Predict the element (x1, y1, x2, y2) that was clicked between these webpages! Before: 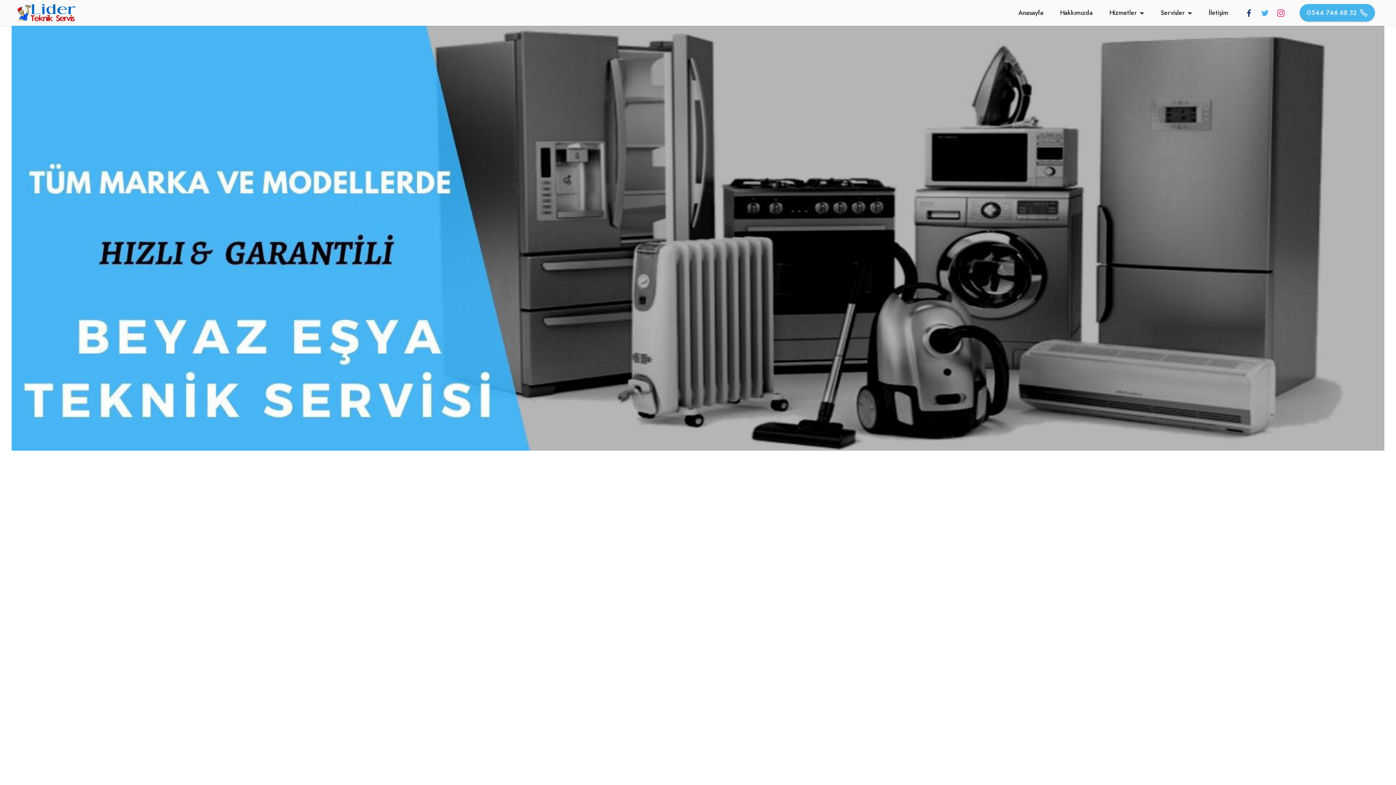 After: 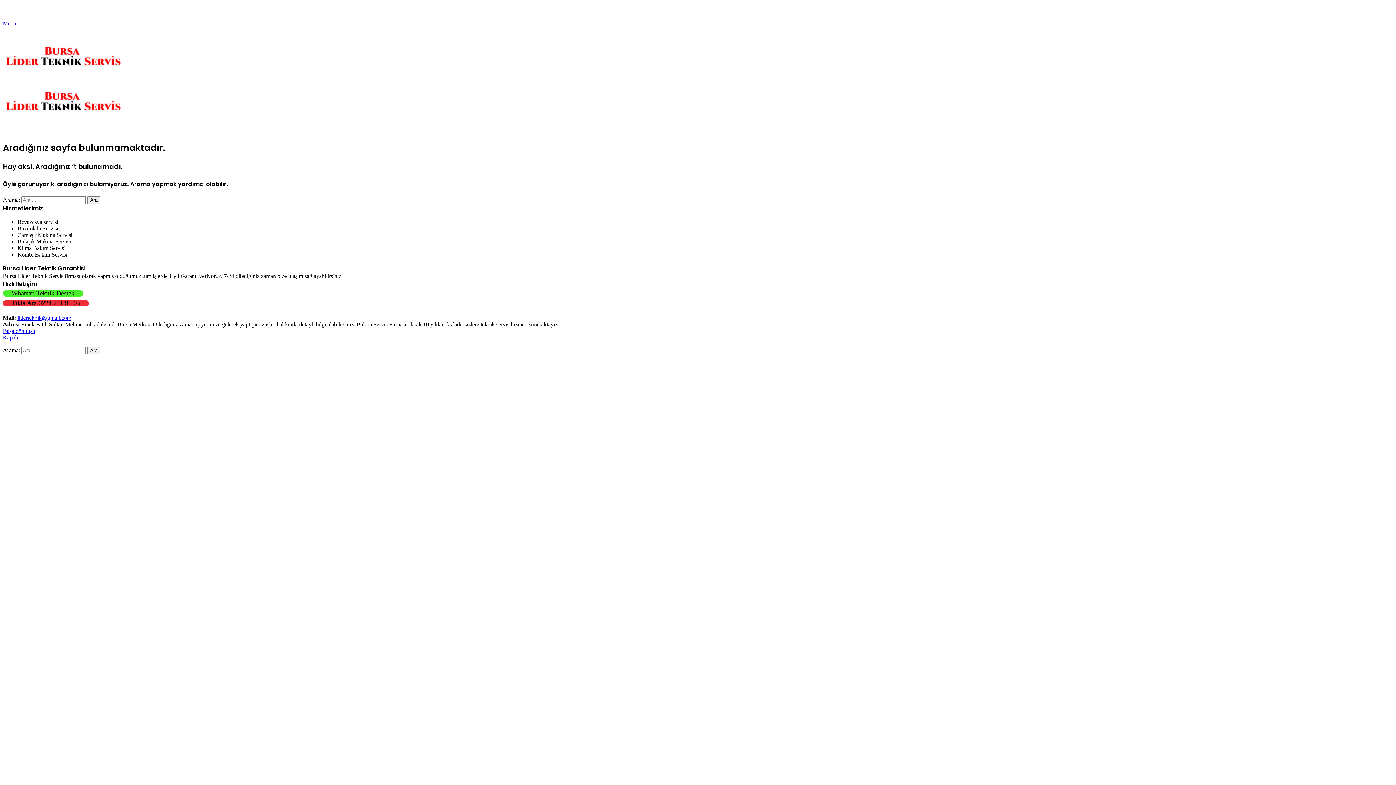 Action: bbox: (17, 4, 75, 21)